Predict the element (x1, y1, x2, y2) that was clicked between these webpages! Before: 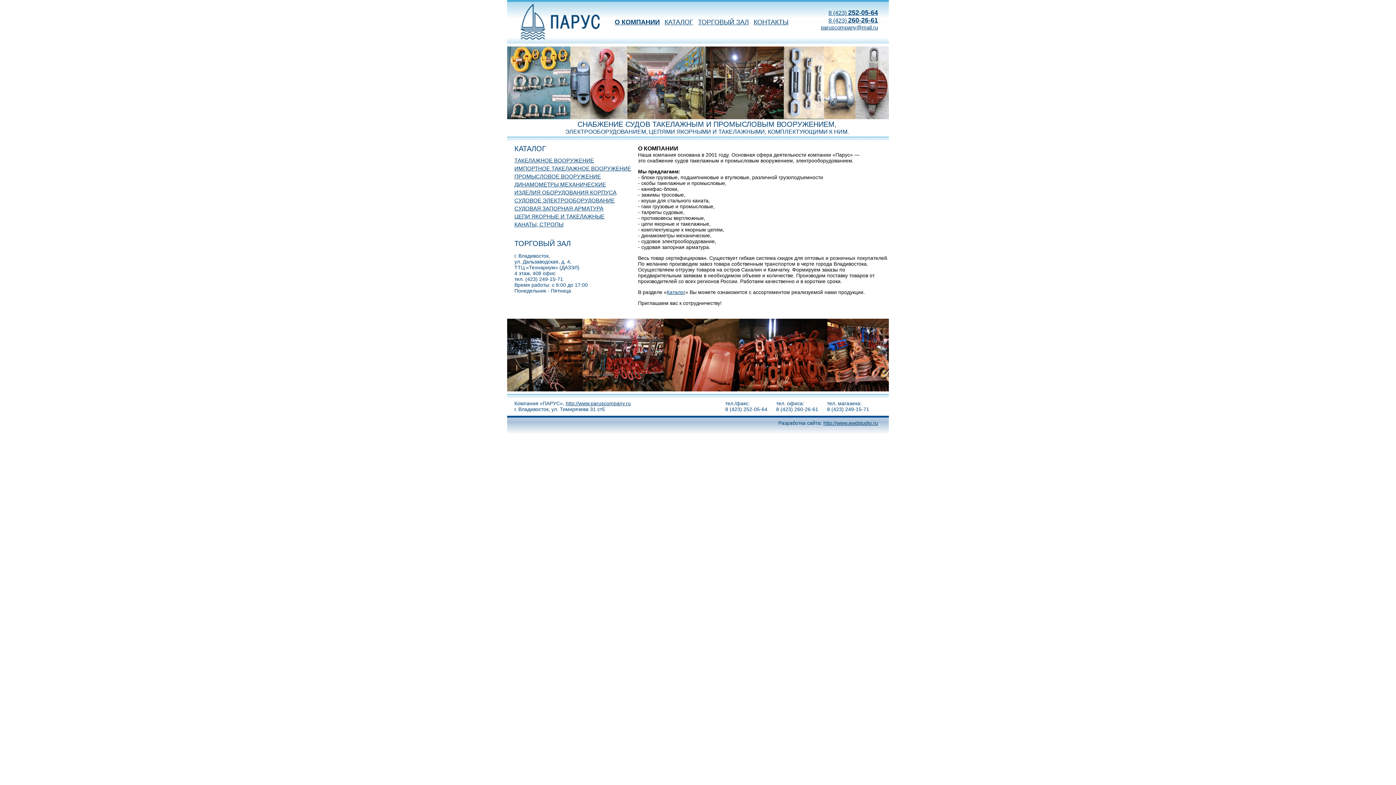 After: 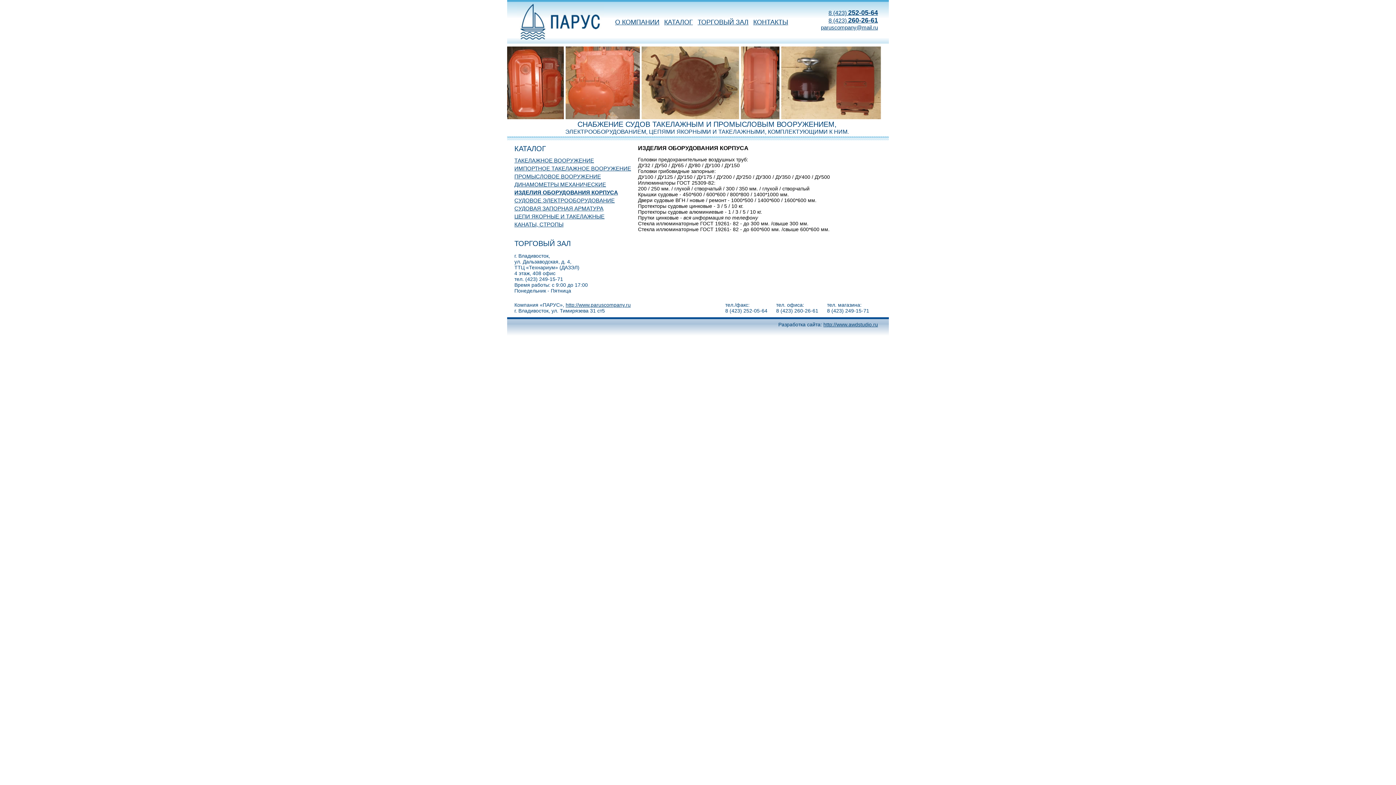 Action: label: ИЗДЕЛИЯ ОБОРУДОВАНИЯ КОРПУСА bbox: (507, 189, 616, 195)